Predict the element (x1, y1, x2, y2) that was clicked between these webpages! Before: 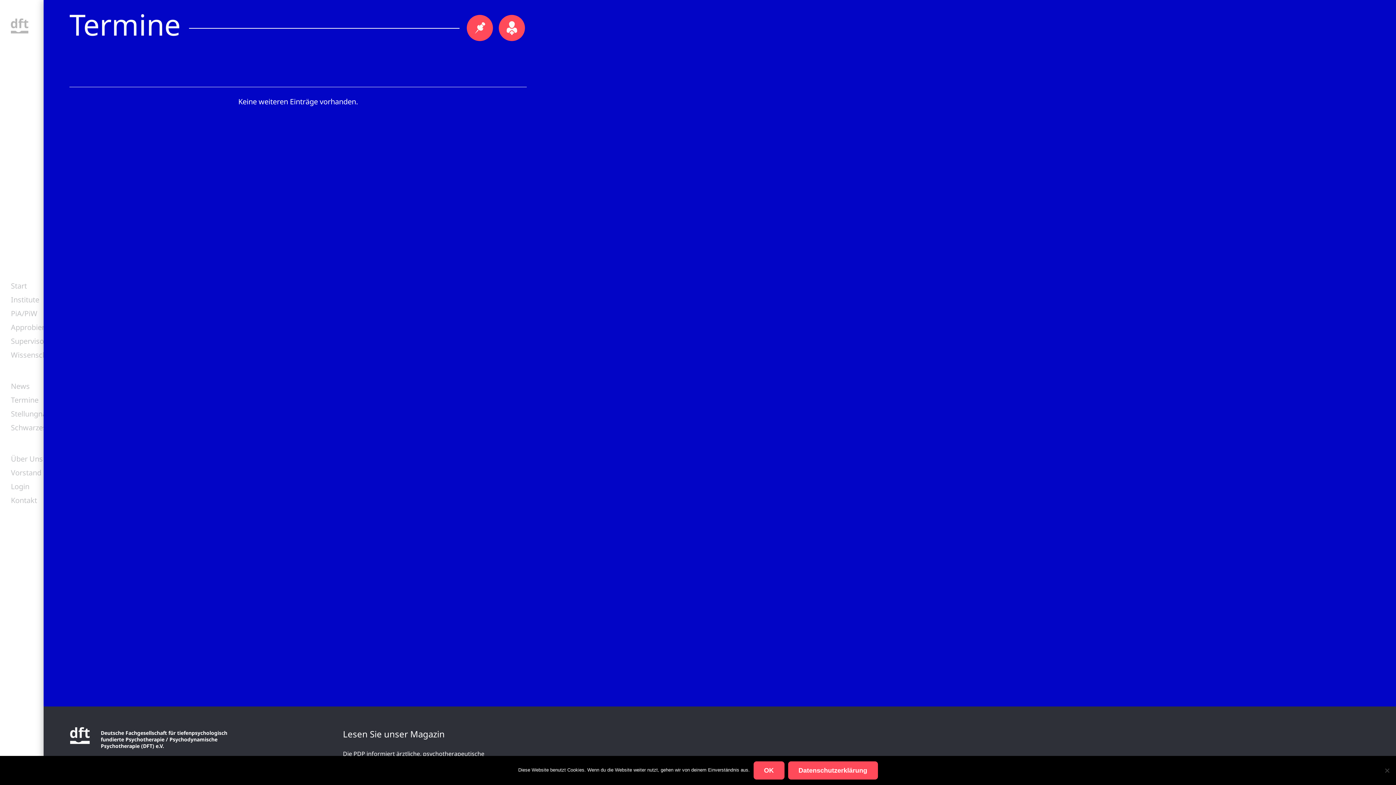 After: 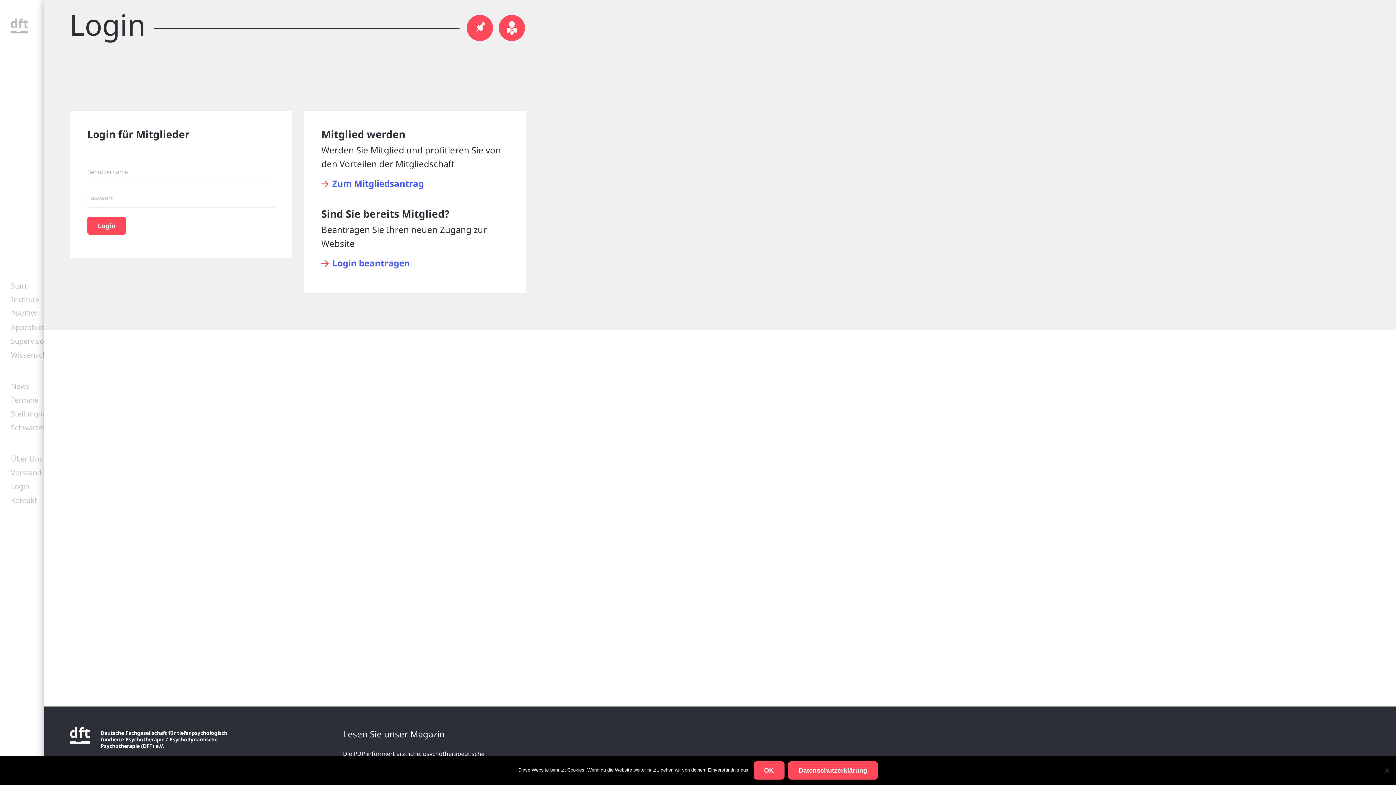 Action: bbox: (498, 14, 525, 41)